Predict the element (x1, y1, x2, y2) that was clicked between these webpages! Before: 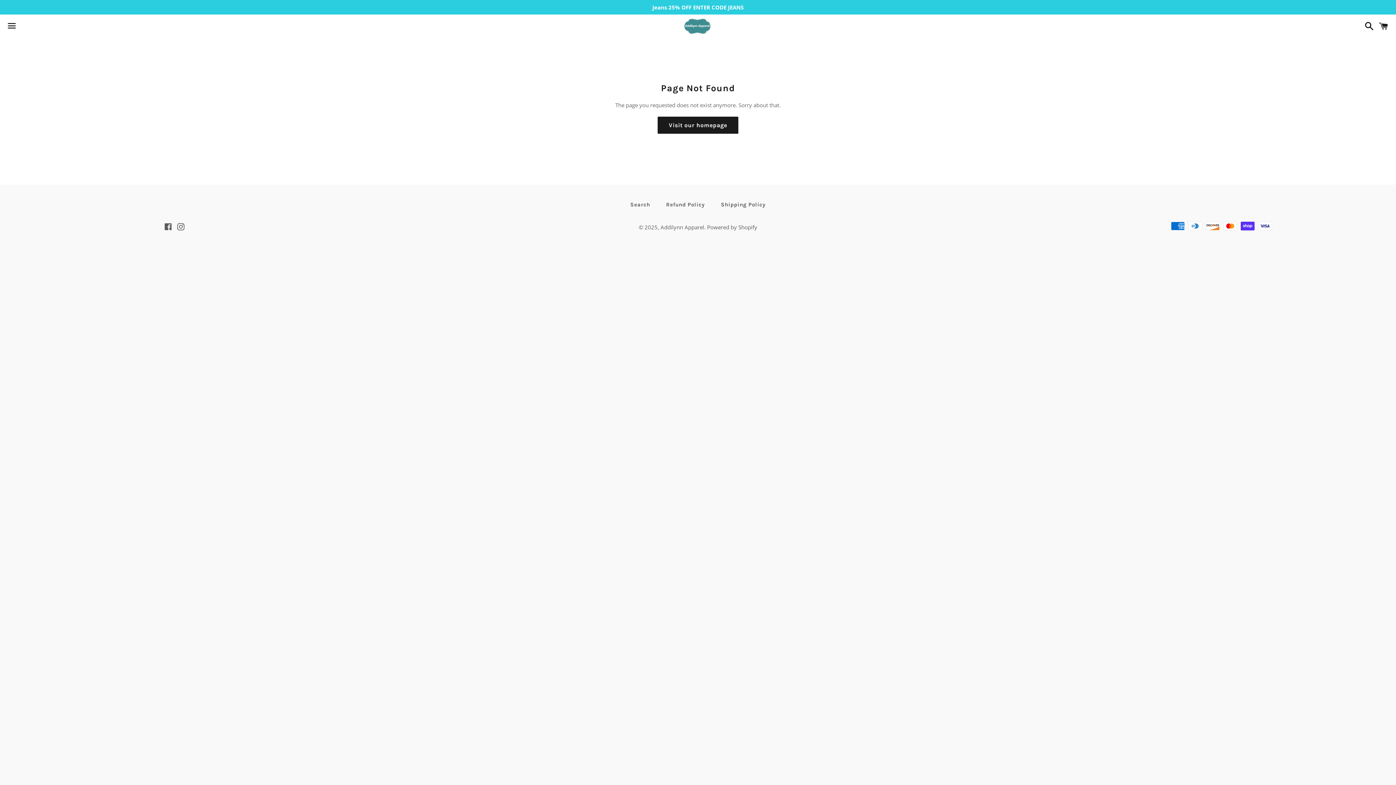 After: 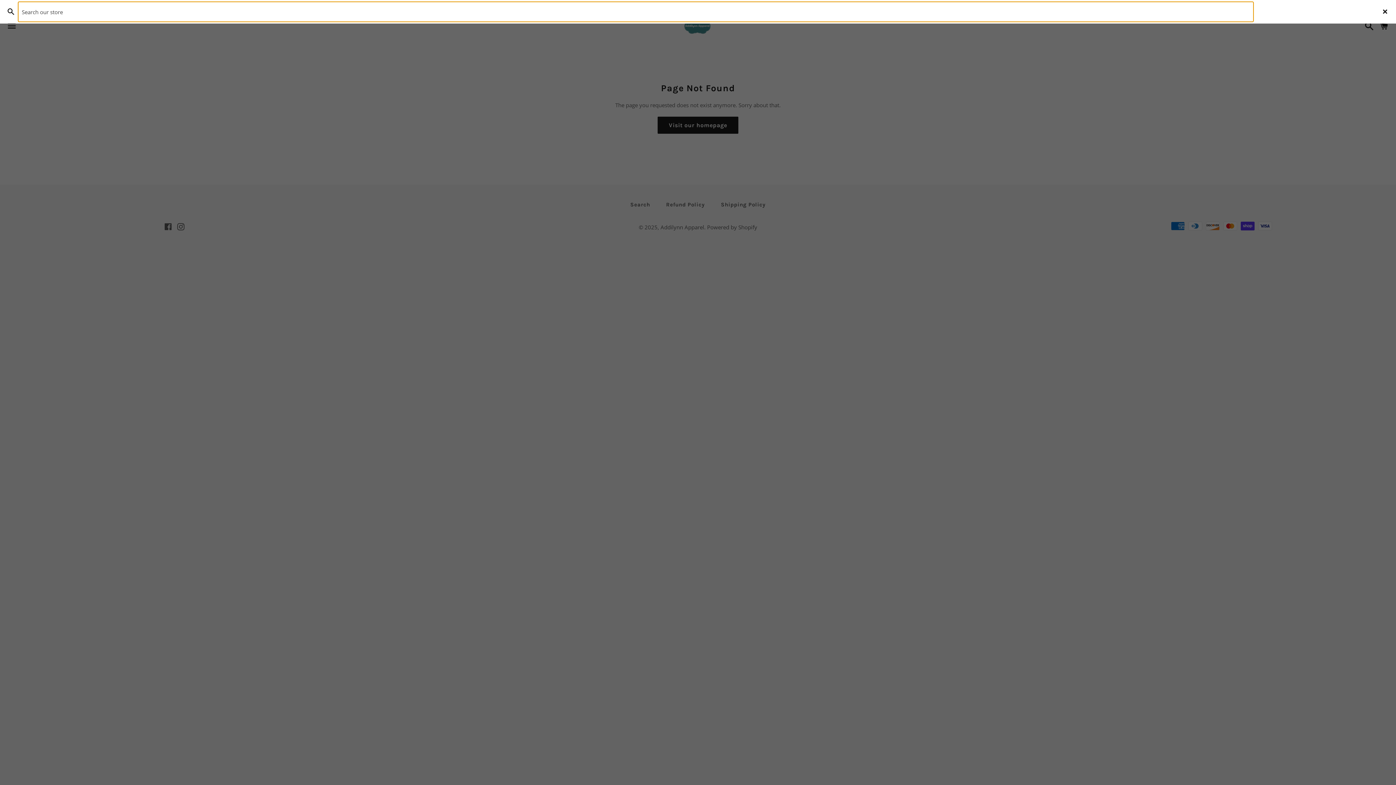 Action: label: Search bbox: (1361, 15, 1374, 37)